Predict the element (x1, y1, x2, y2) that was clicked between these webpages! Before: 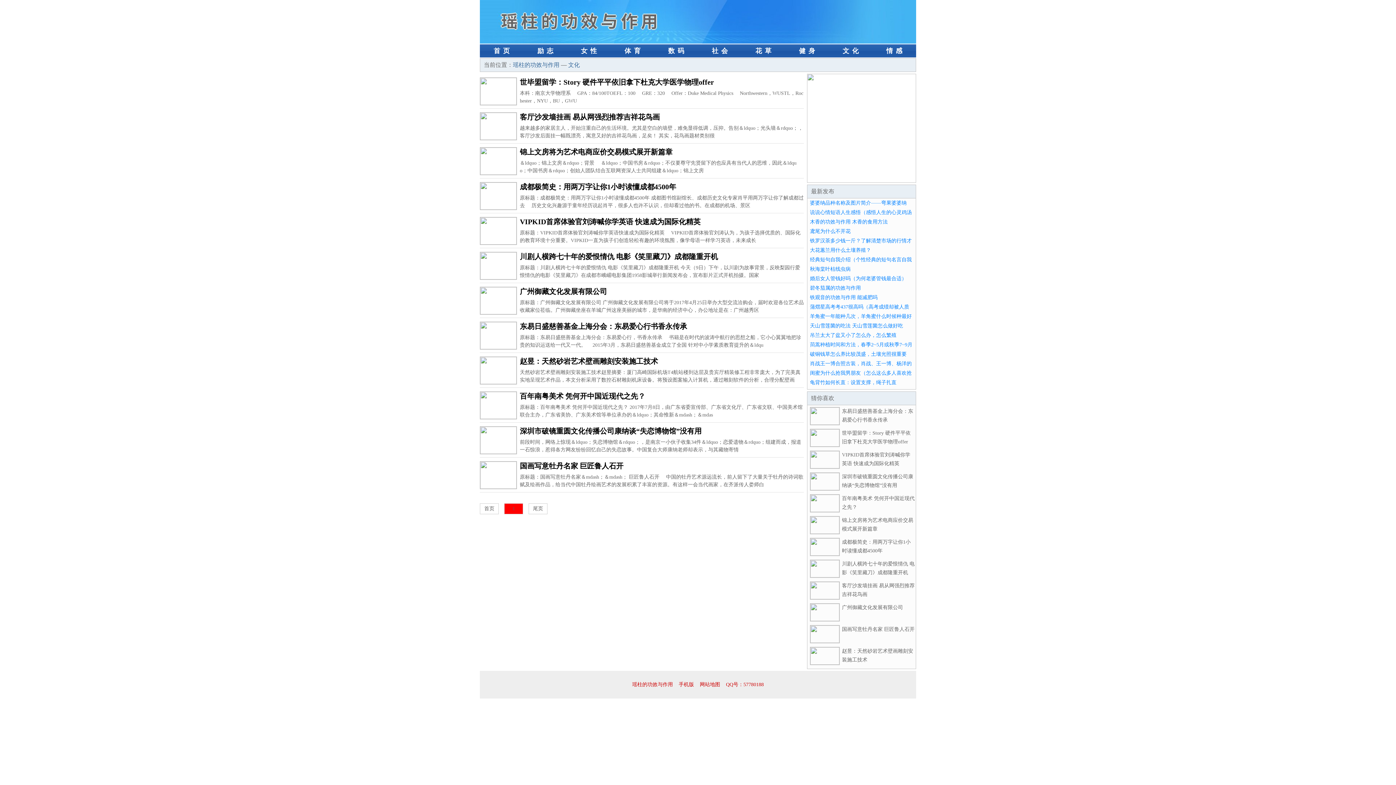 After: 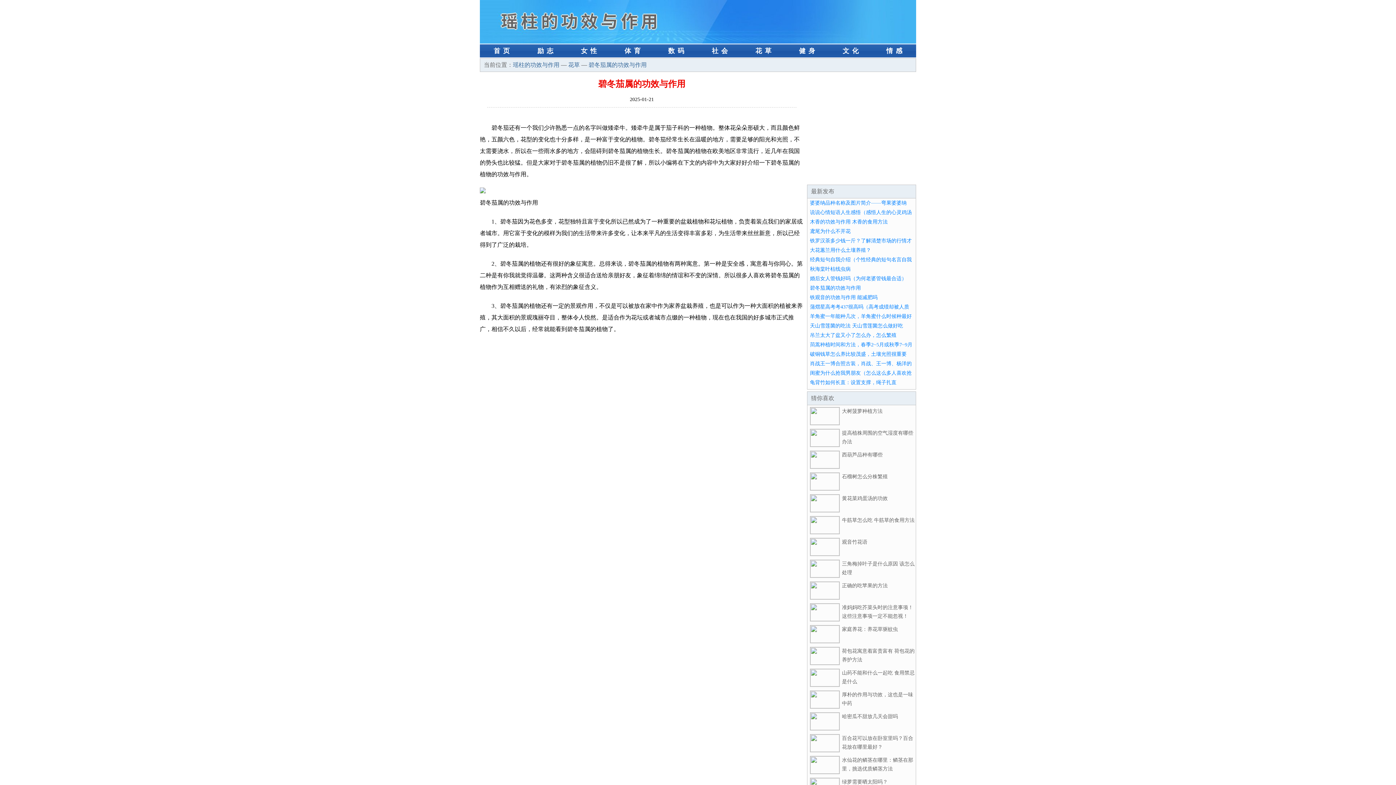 Action: bbox: (810, 285, 861, 290) label: 碧冬茄属的功效与作用